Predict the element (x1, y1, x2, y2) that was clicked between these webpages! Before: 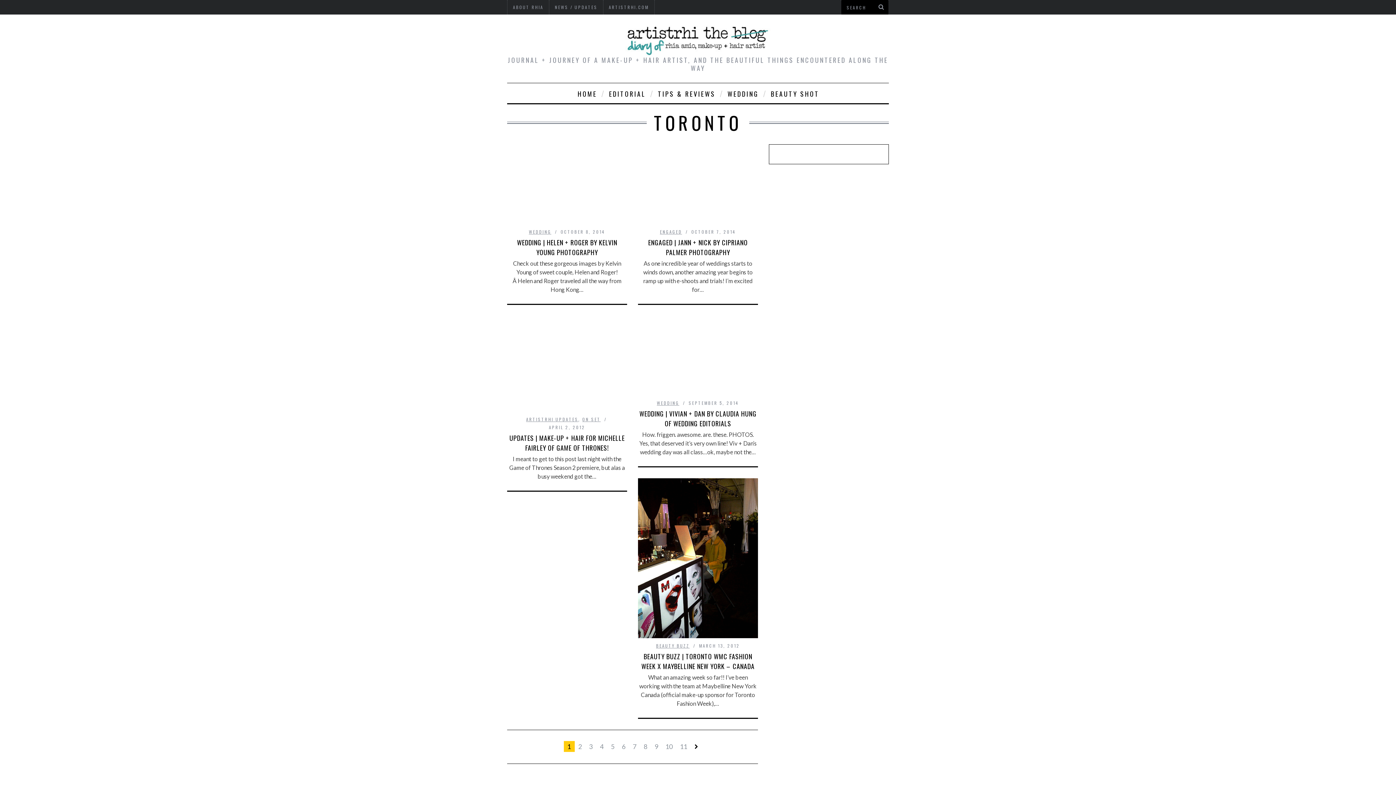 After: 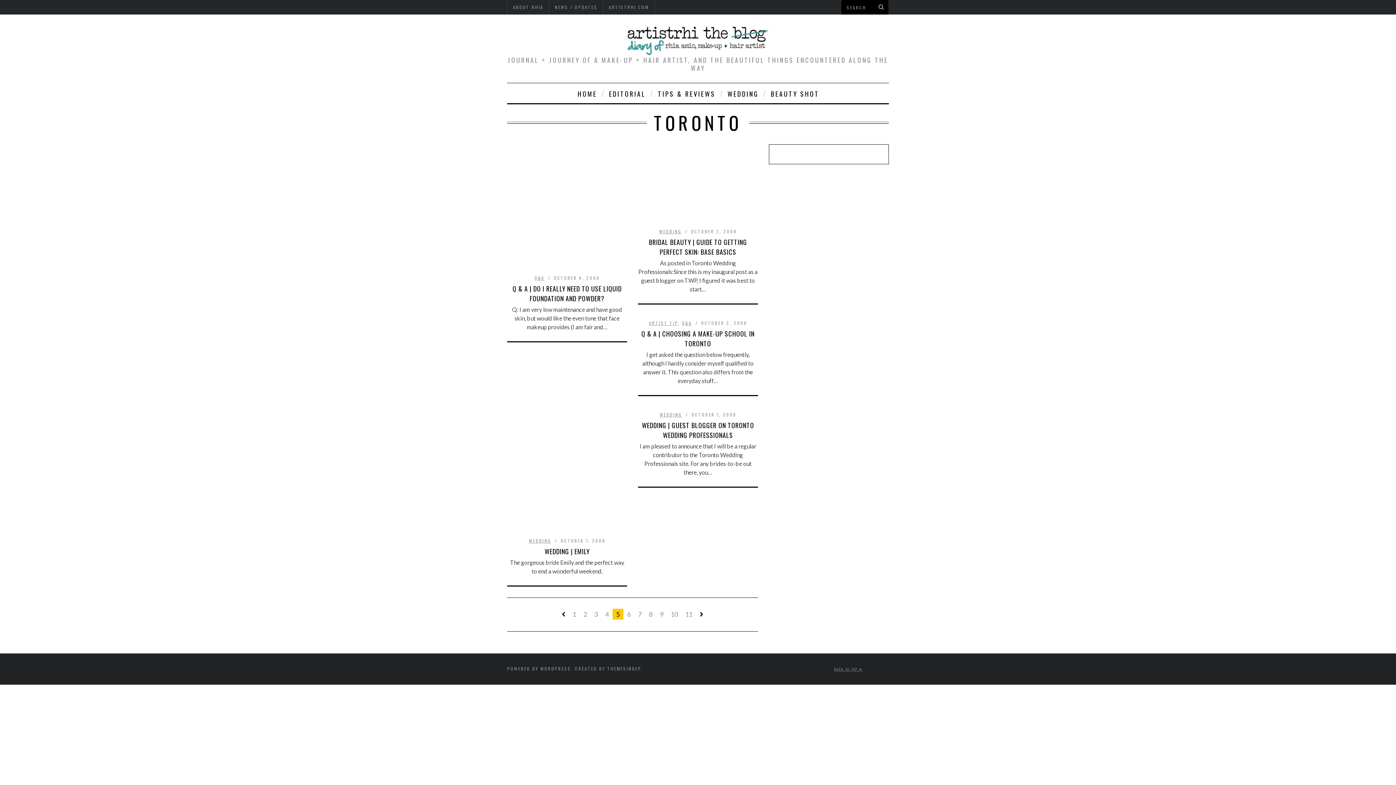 Action: label: 5 bbox: (607, 741, 618, 752)